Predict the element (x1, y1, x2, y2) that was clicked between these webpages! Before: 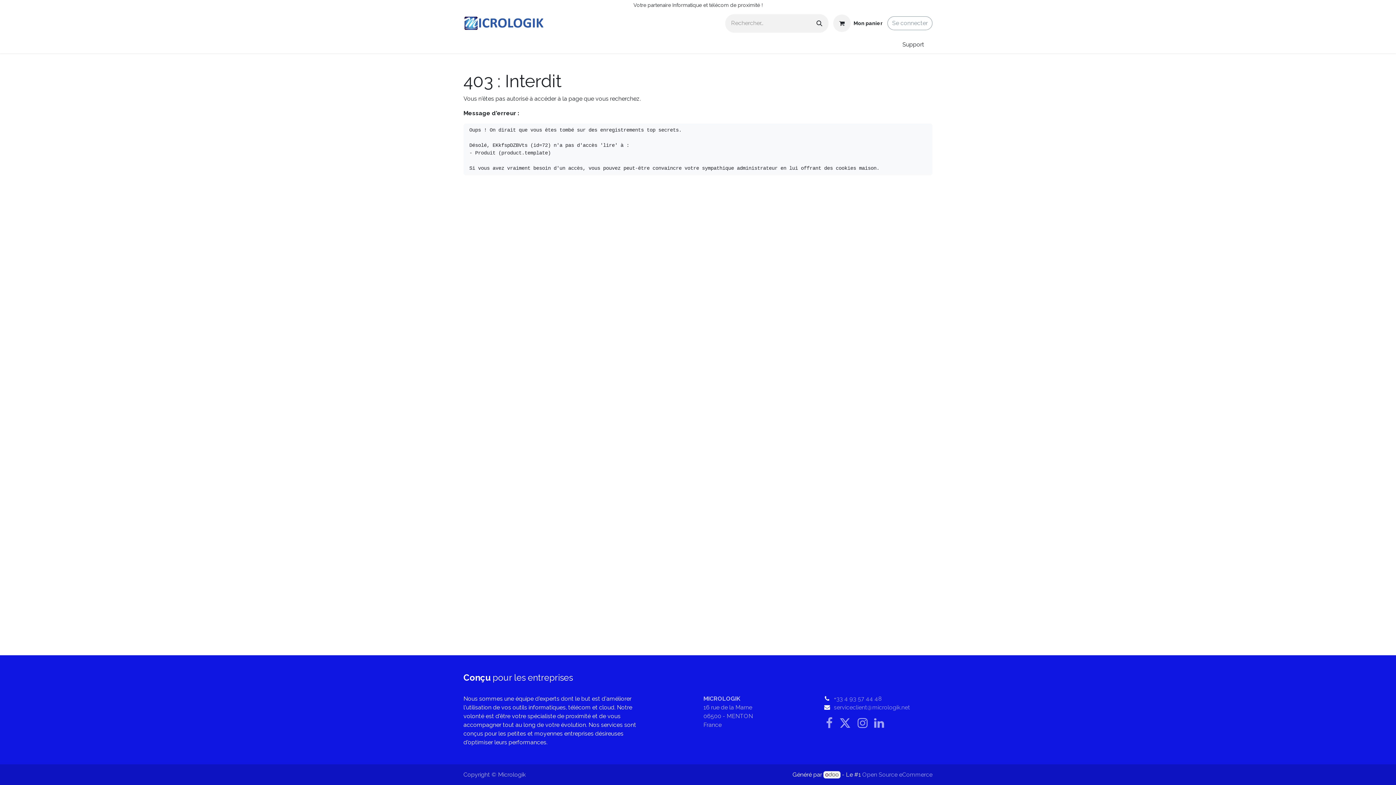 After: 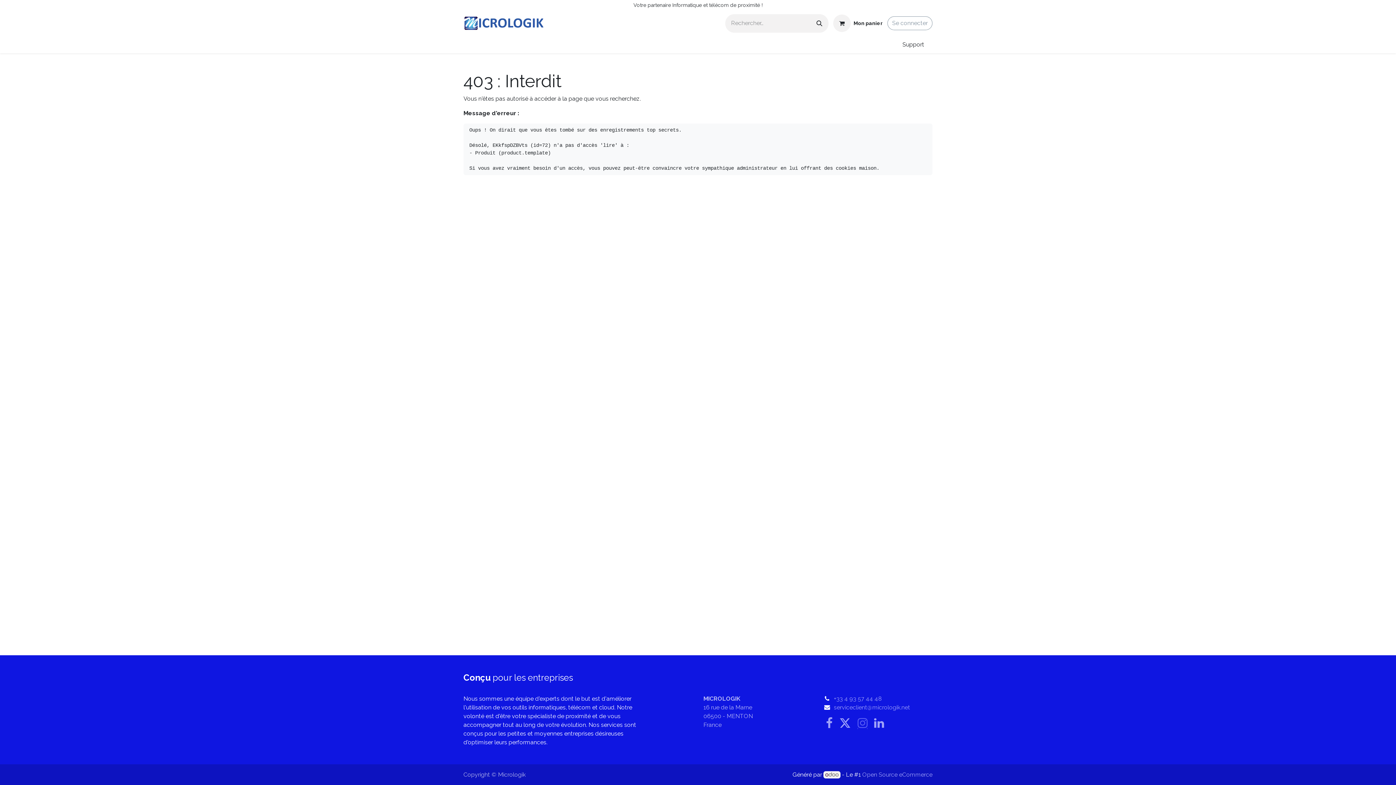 Action: bbox: (856, 716, 869, 731)